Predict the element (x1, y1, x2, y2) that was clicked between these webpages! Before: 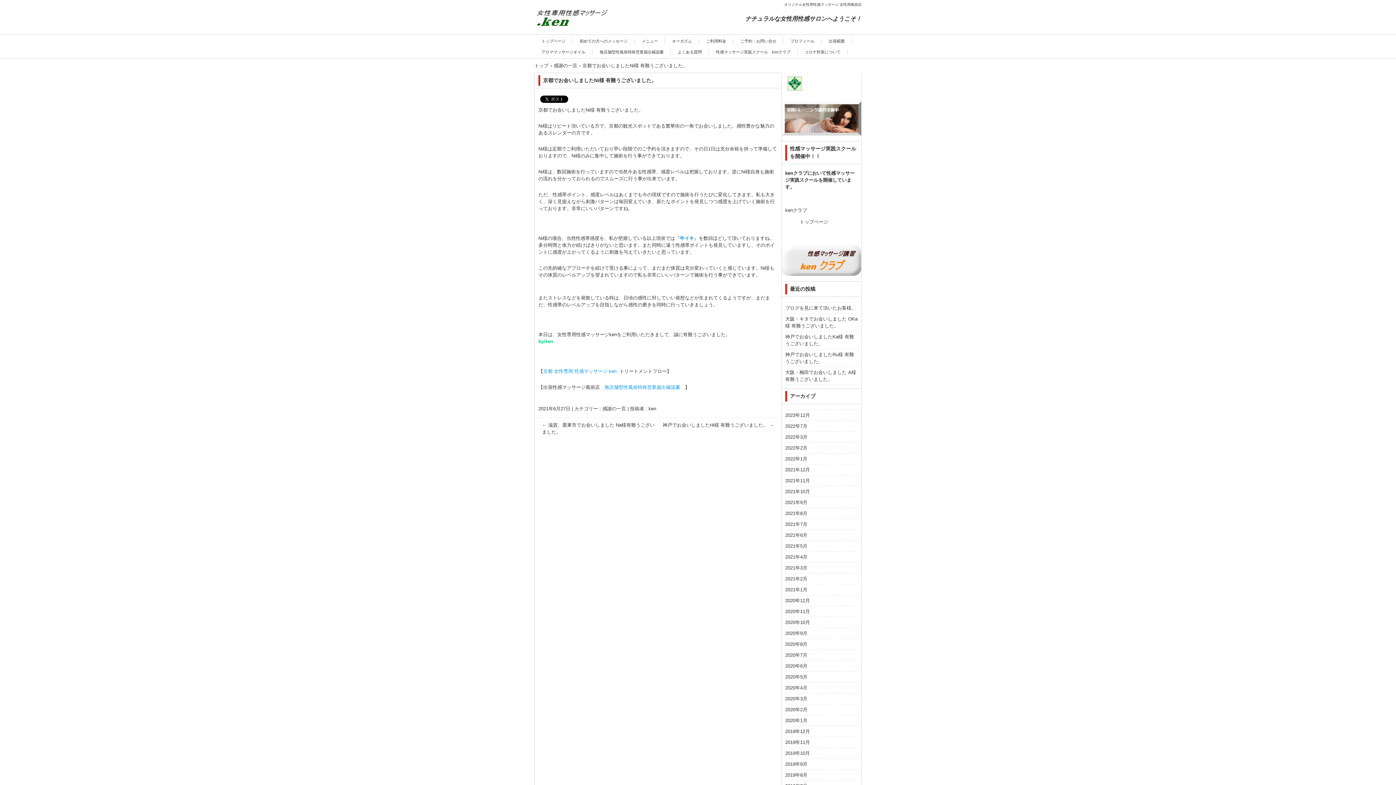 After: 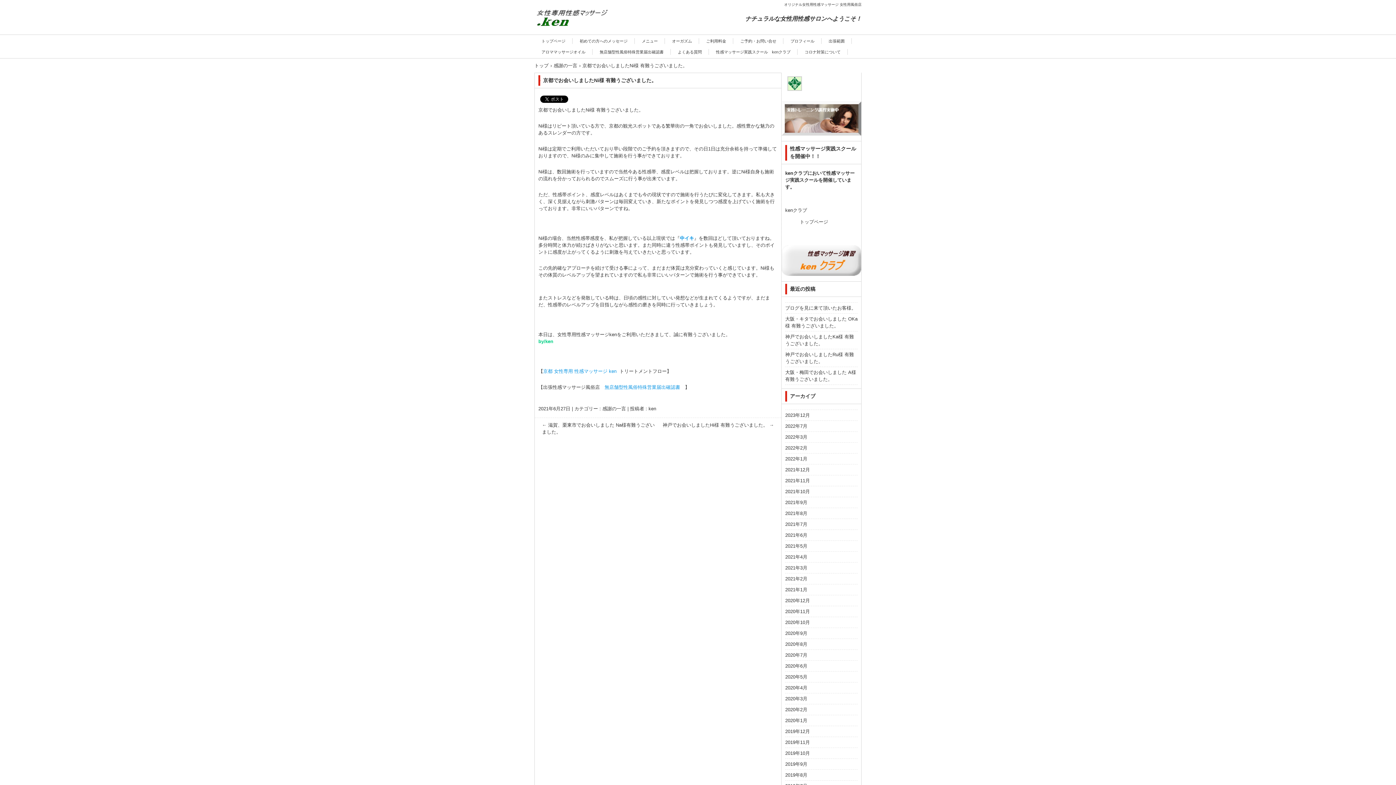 Action: bbox: (781, 271, 861, 277)